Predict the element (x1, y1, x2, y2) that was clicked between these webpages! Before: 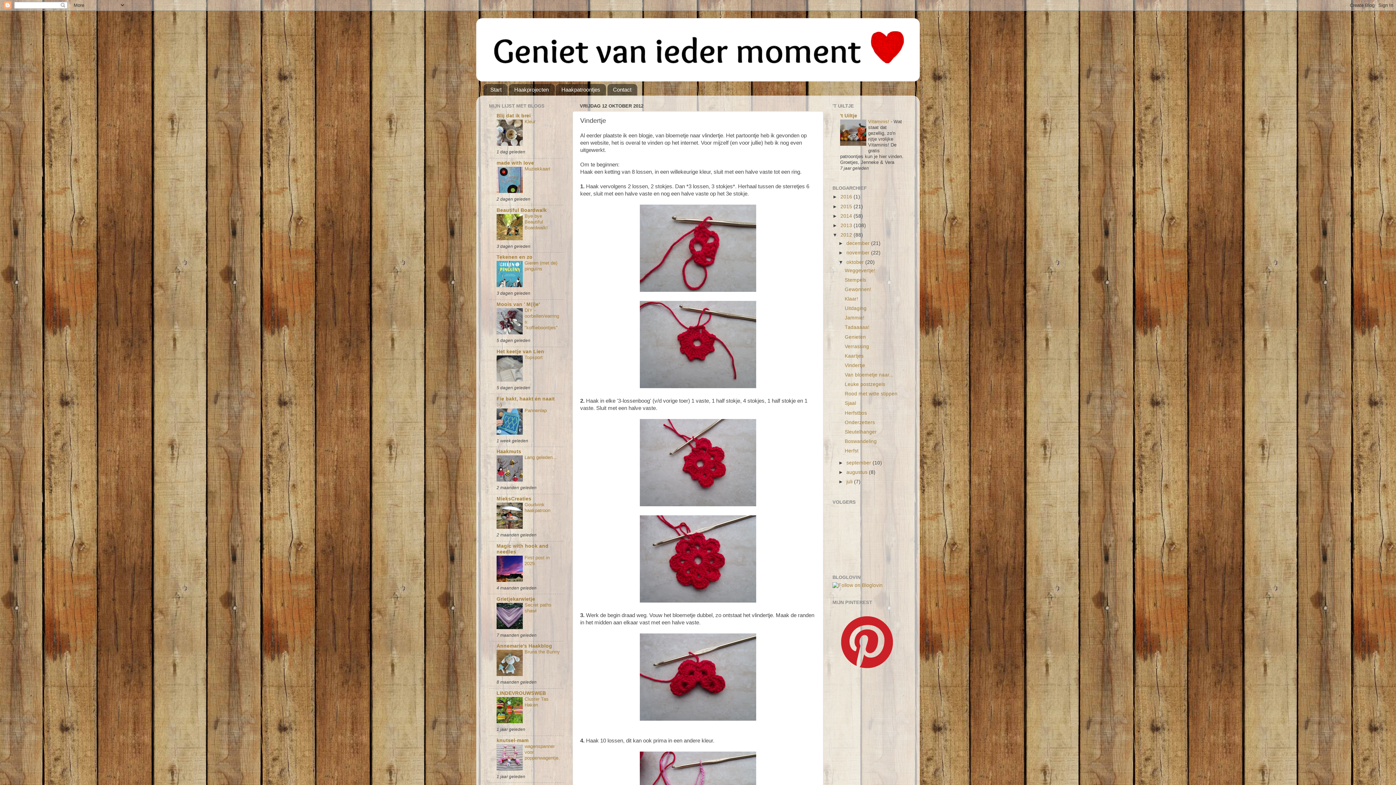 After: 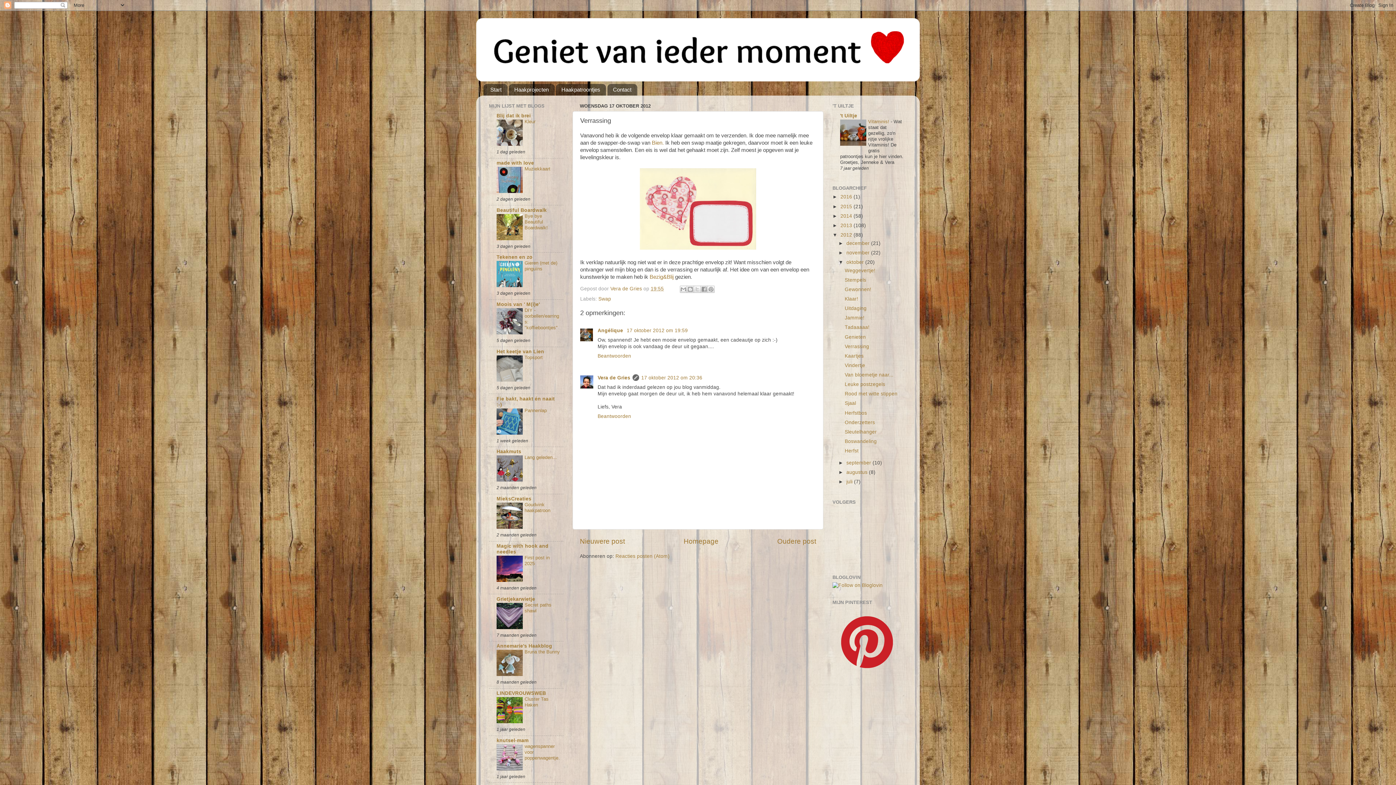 Action: label: Verrassing bbox: (844, 343, 869, 349)